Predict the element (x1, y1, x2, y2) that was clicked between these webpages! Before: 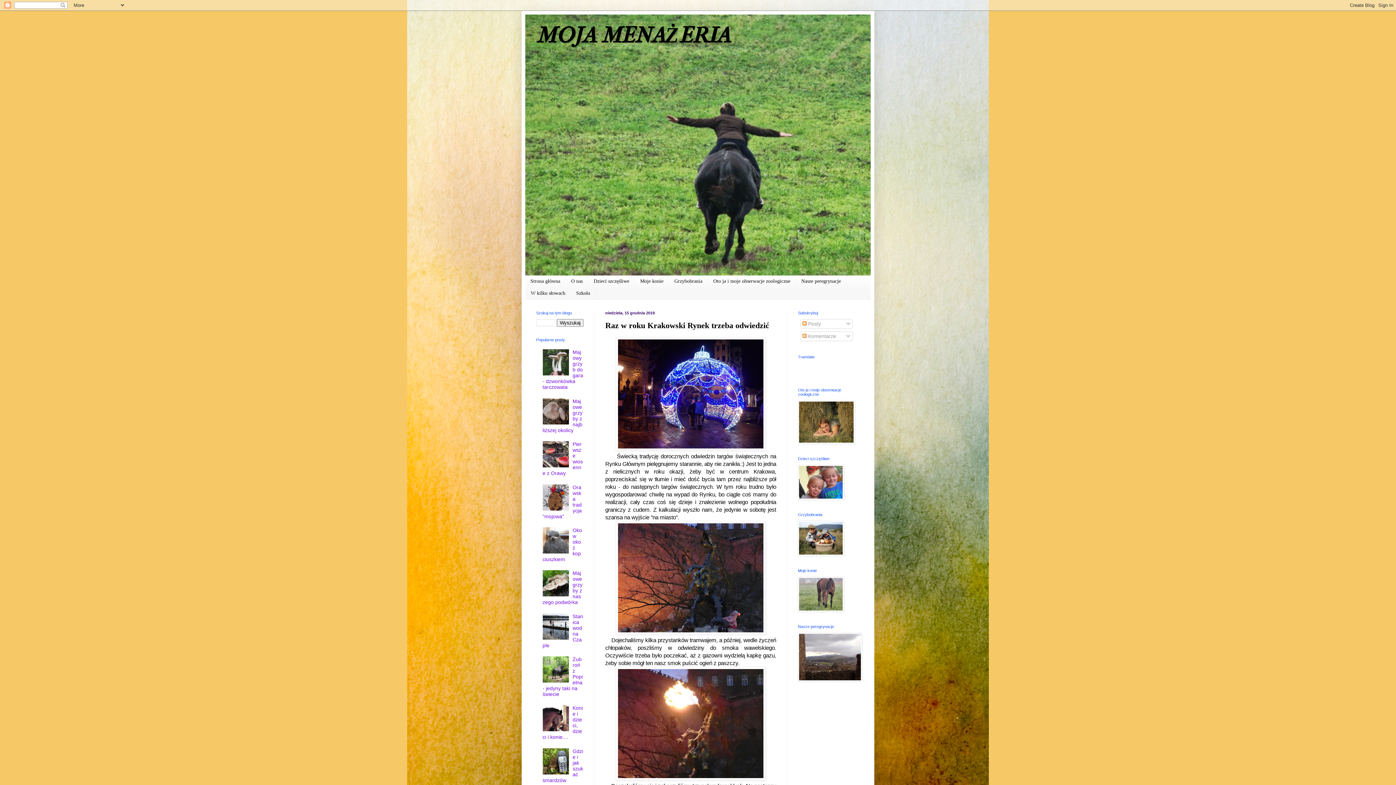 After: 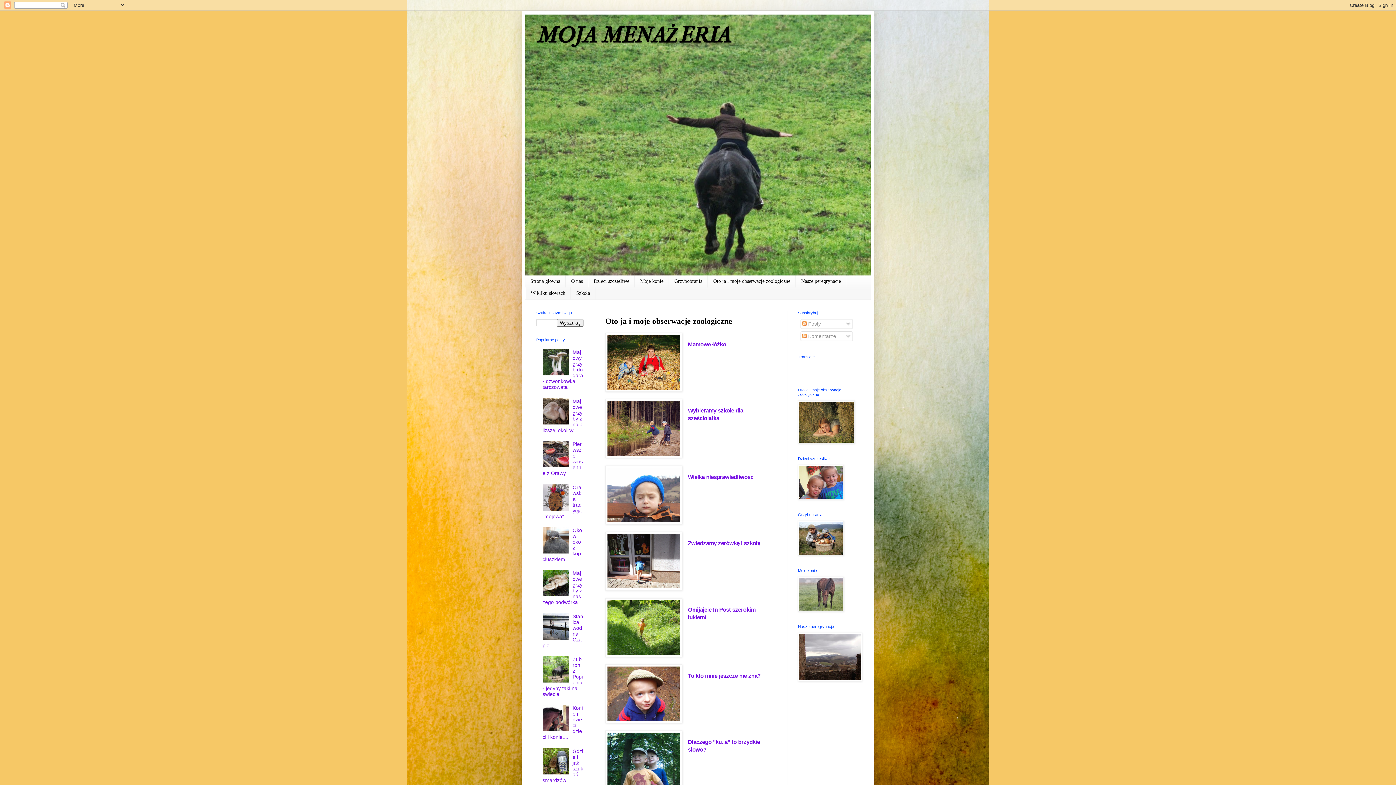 Action: label: Oto ja i moje obserwacje zoologiczne bbox: (708, 275, 796, 287)